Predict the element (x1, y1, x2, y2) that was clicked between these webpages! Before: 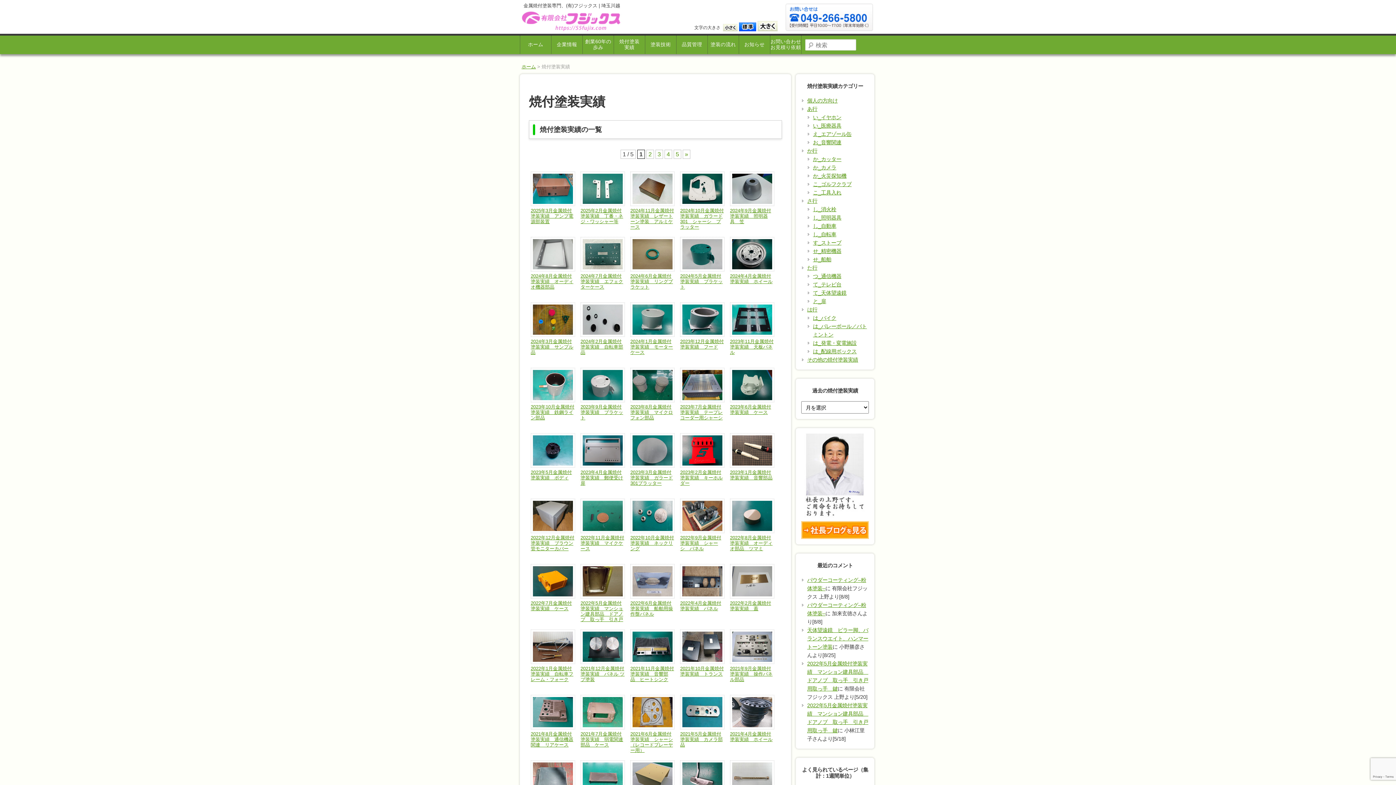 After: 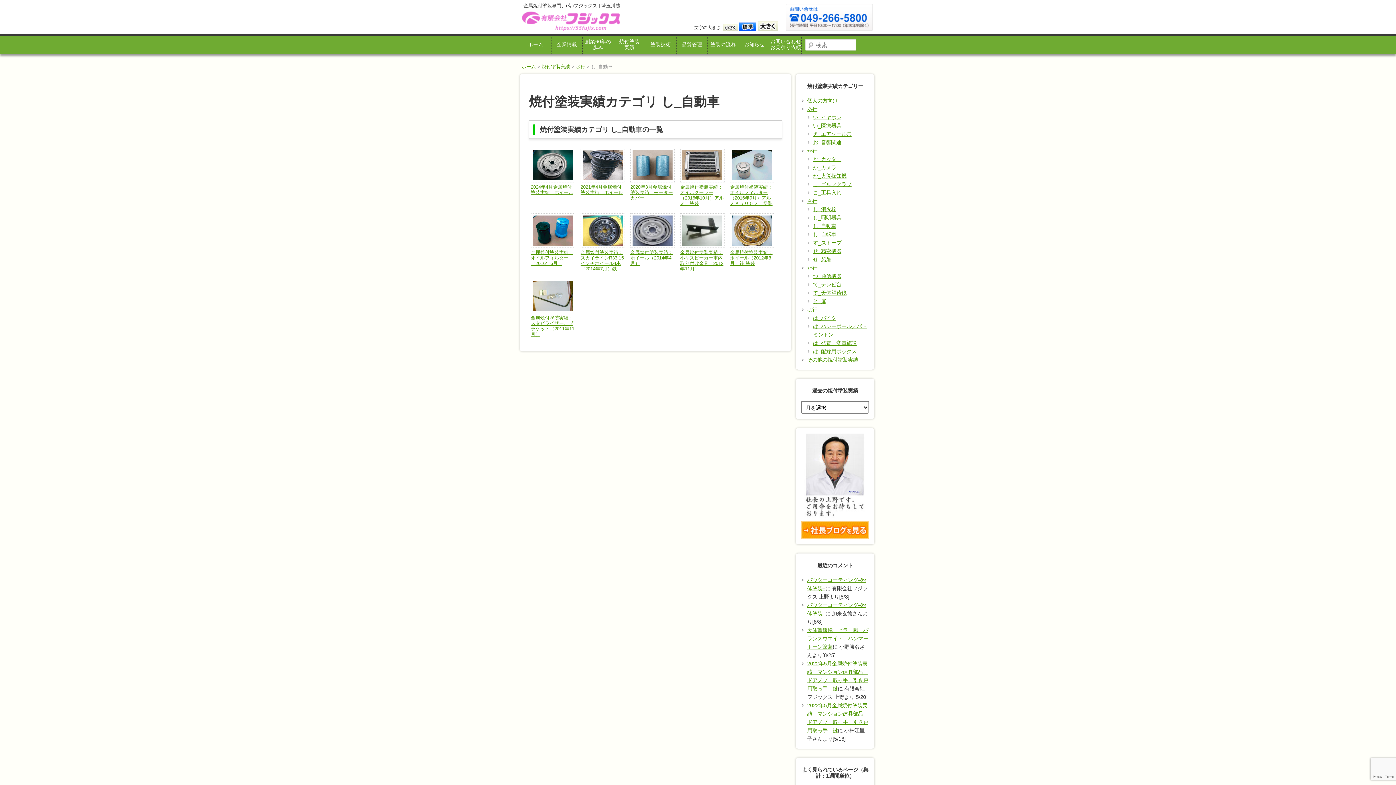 Action: bbox: (813, 223, 836, 229) label: し_自動車